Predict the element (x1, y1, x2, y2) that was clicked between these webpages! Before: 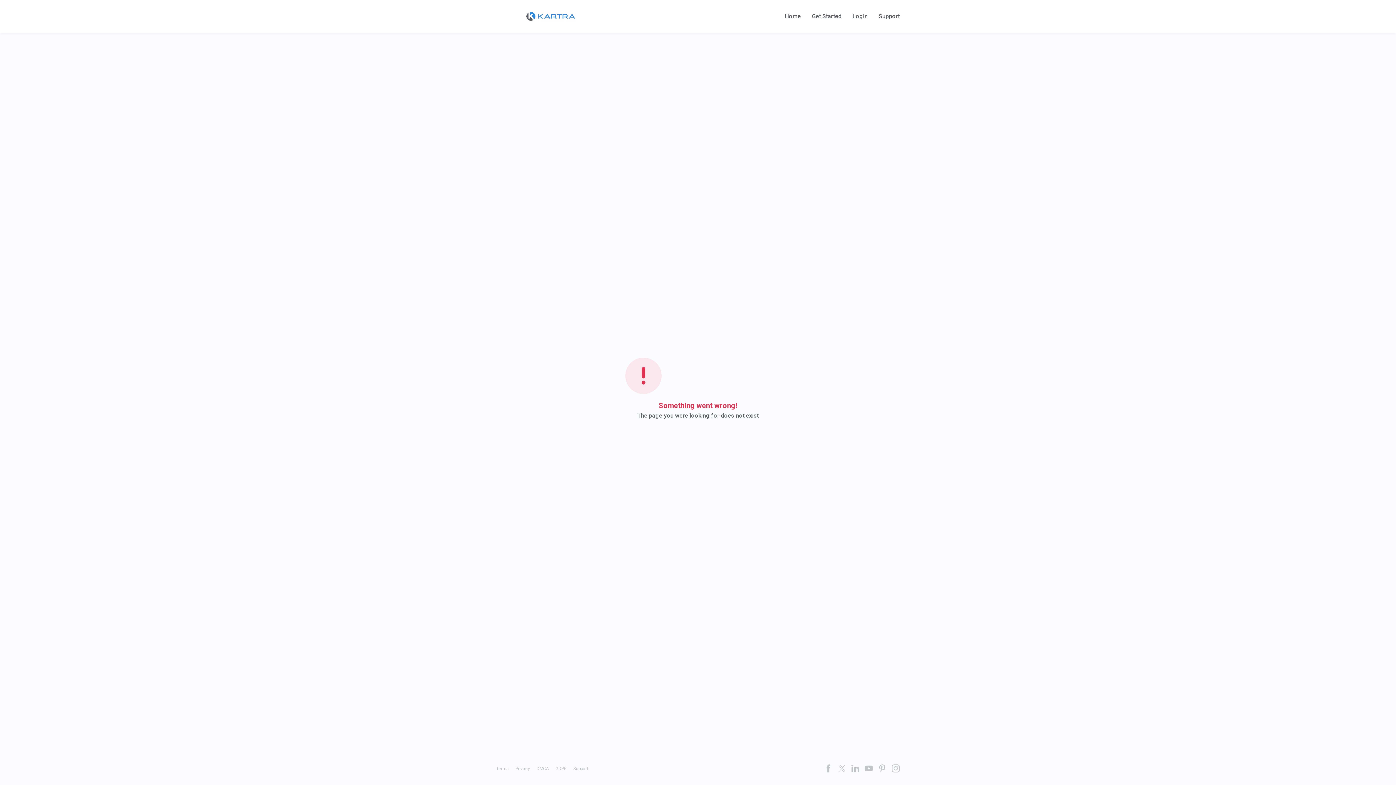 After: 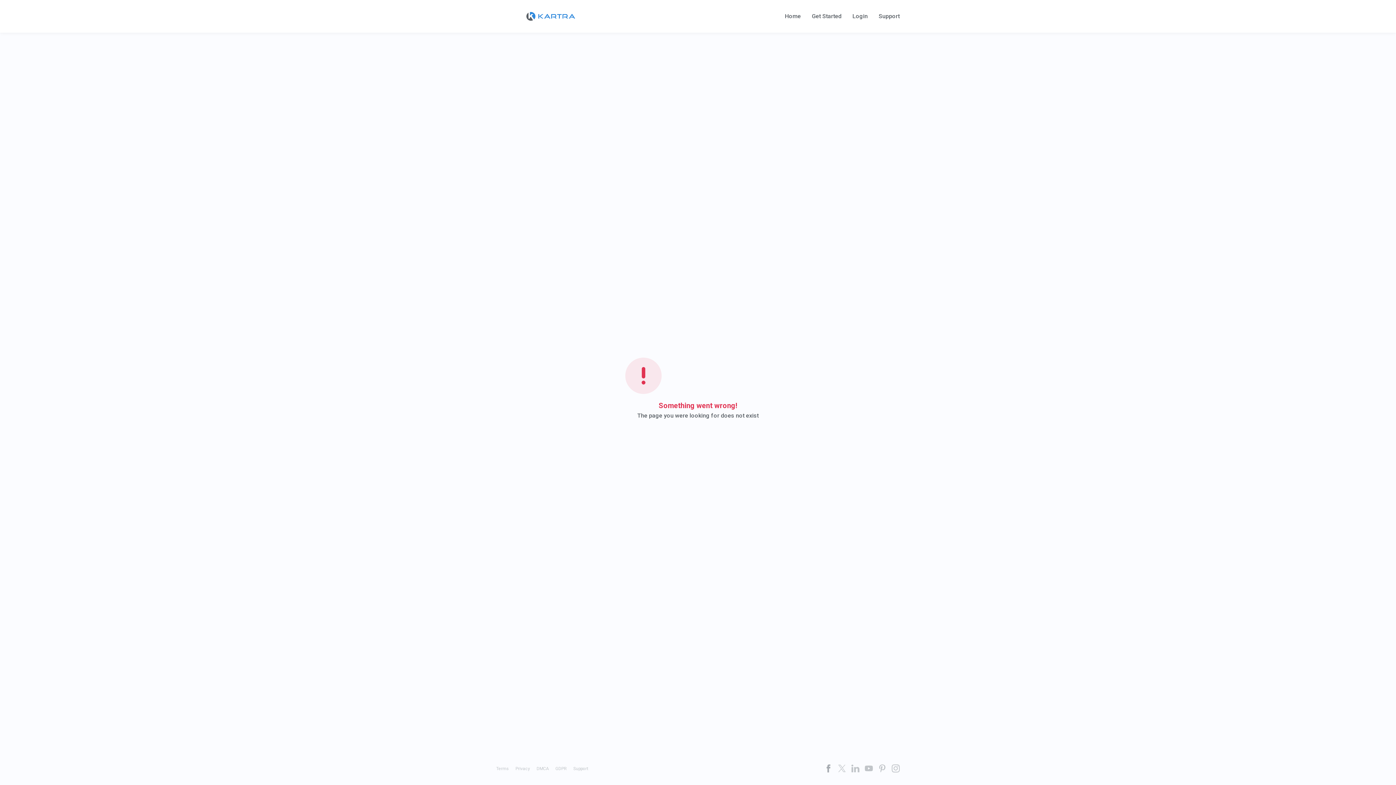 Action: bbox: (824, 764, 832, 772)